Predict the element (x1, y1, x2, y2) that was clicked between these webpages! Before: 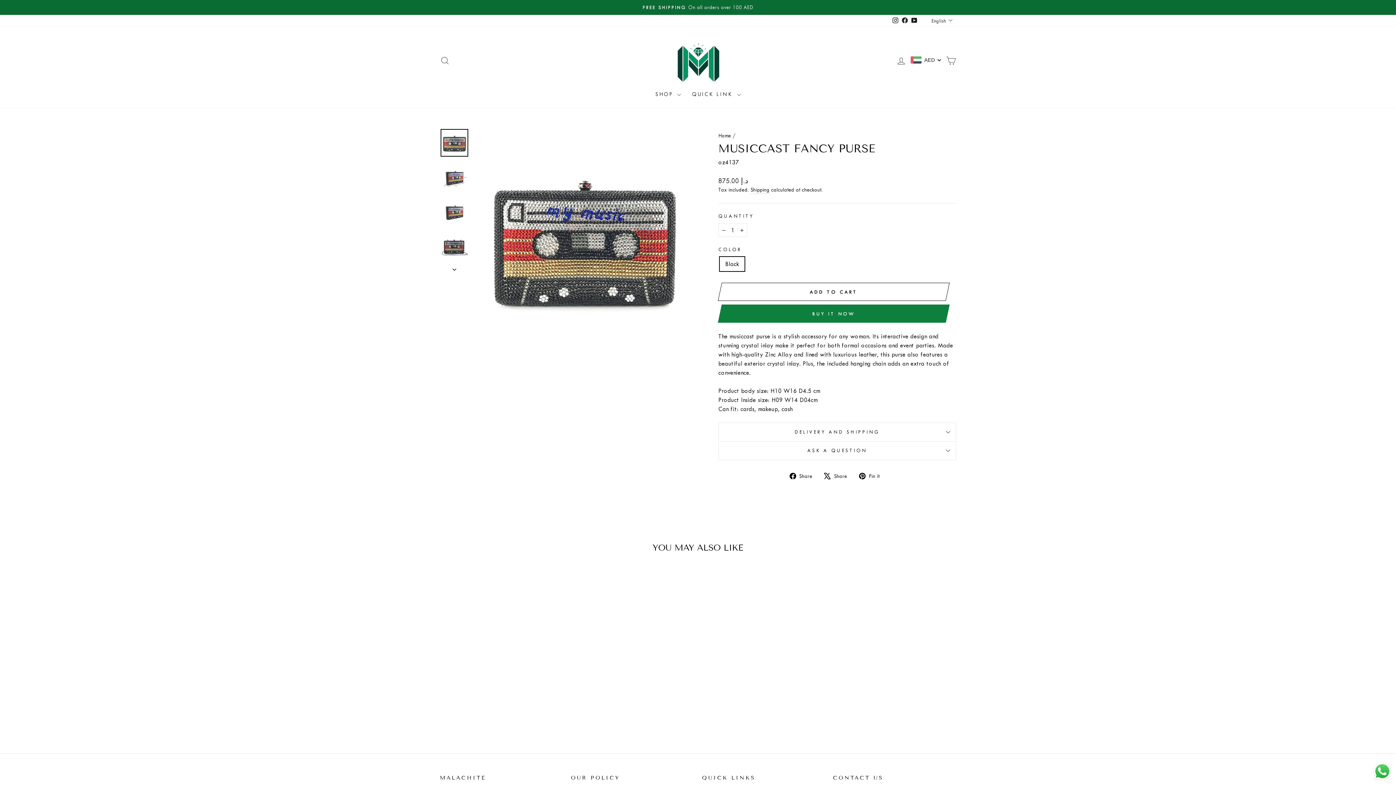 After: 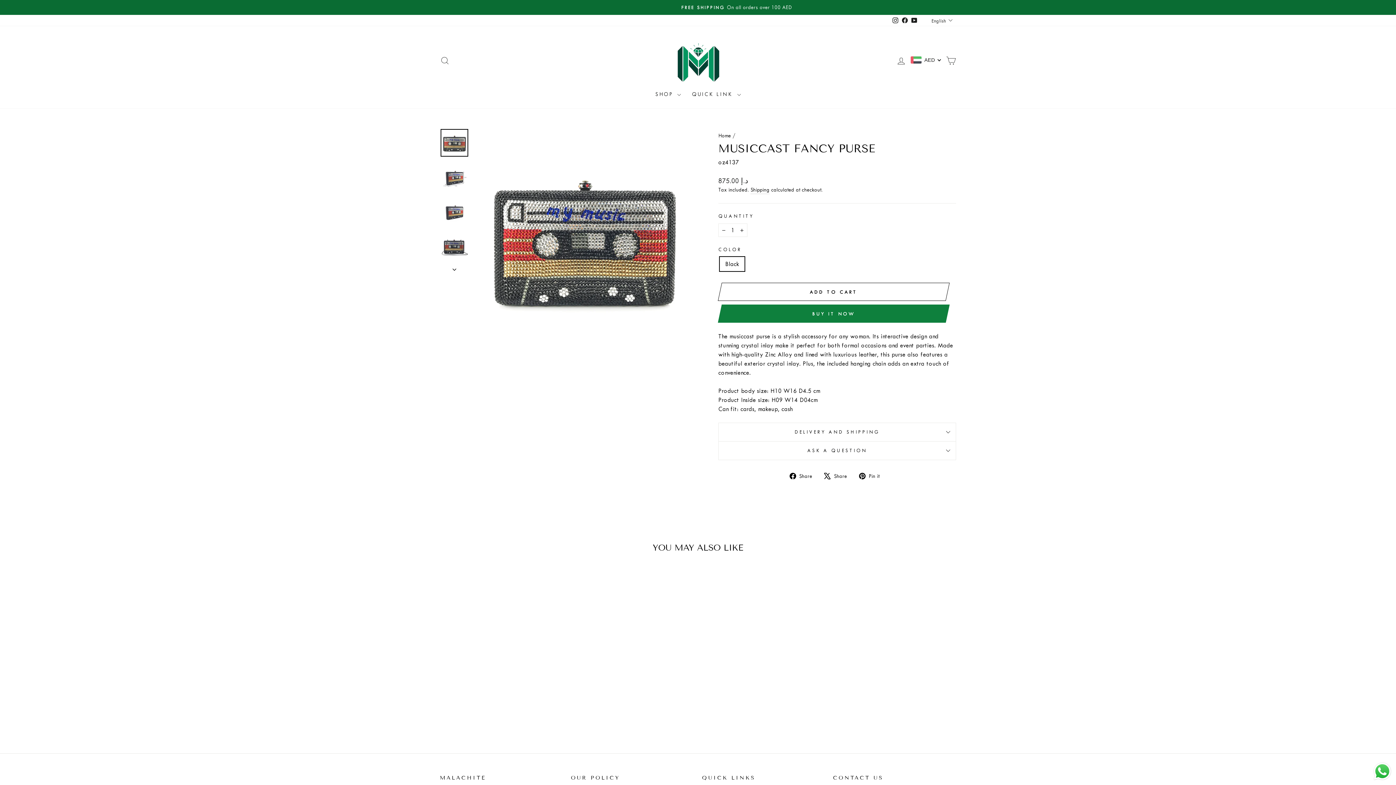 Action: label:  Pin it
Pin on Pinterest bbox: (859, 471, 885, 480)